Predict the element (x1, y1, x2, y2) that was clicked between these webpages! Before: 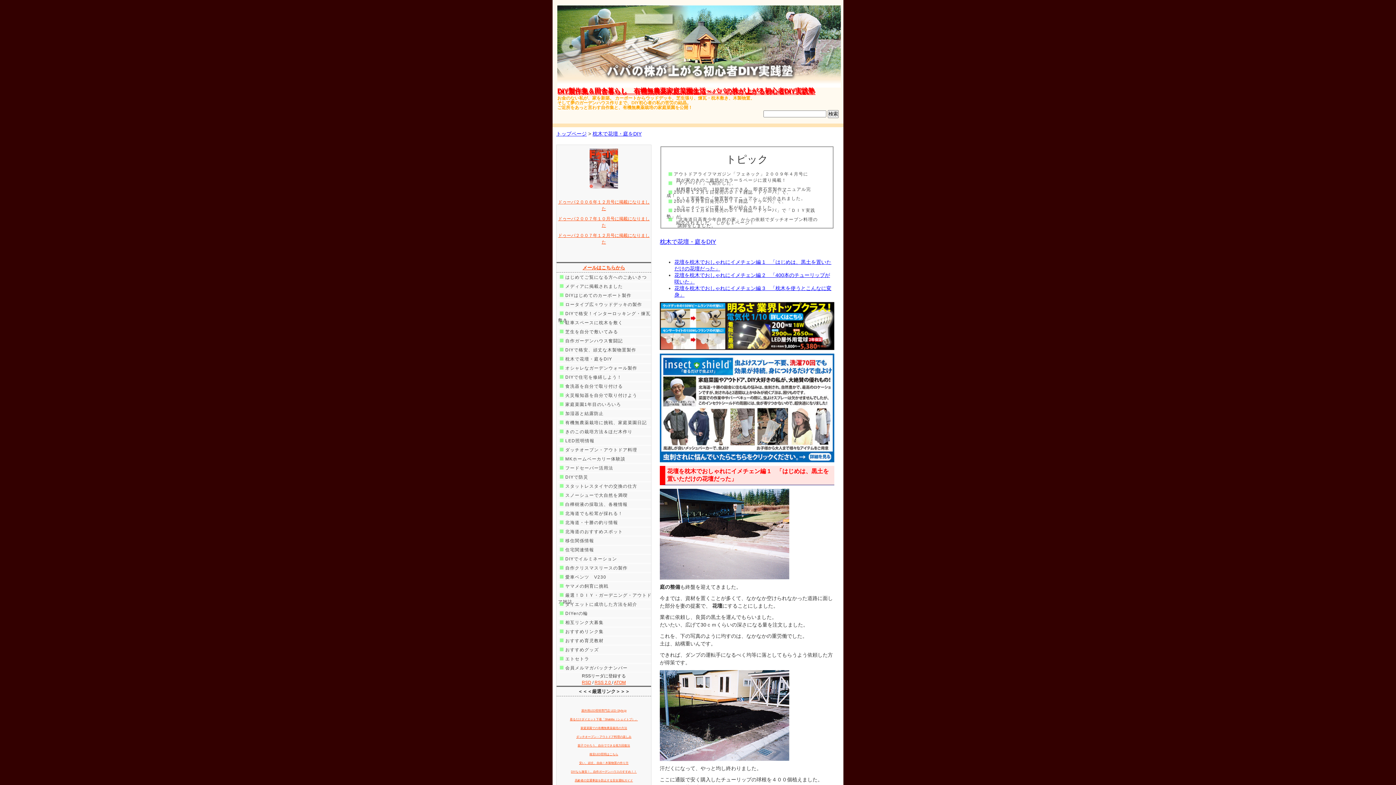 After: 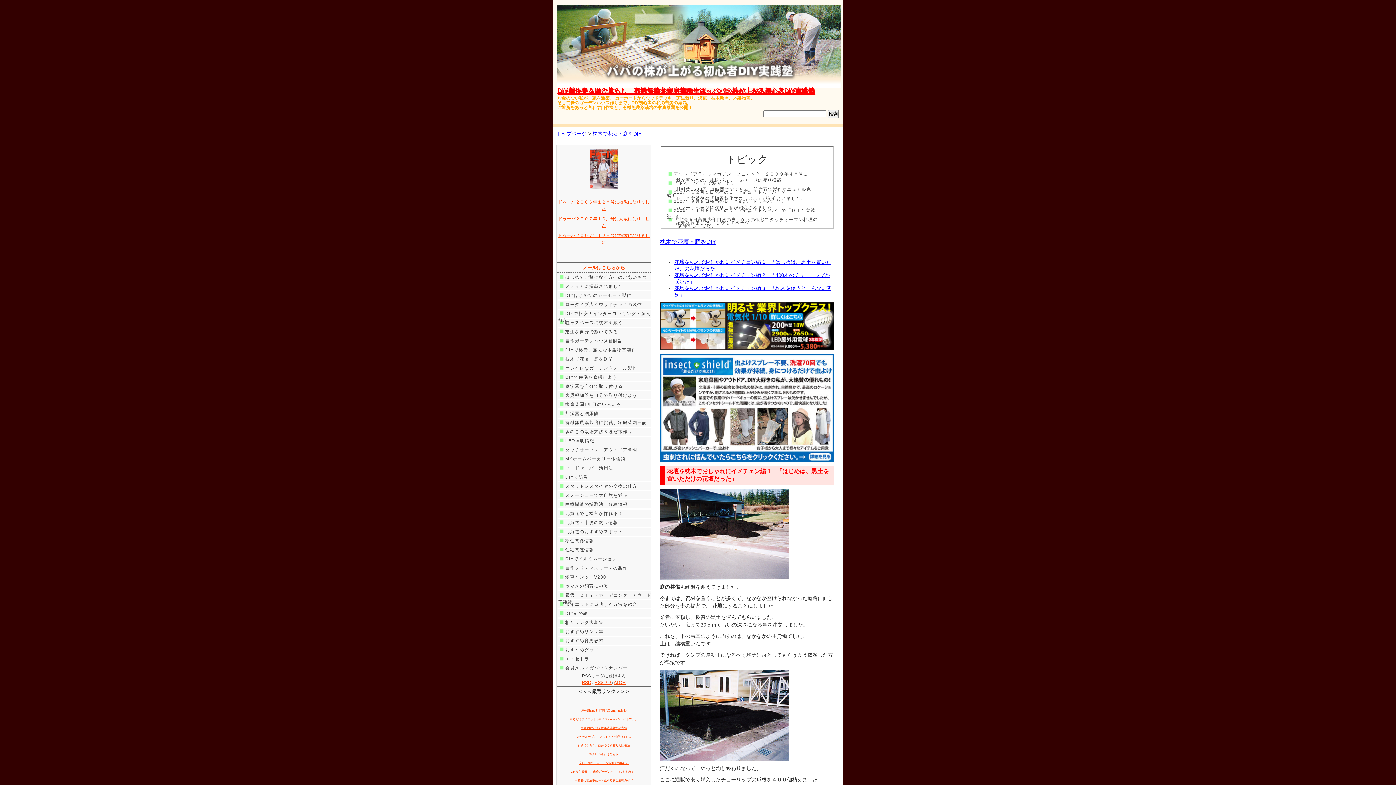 Action: label: メールはこちらから bbox: (582, 265, 625, 270)